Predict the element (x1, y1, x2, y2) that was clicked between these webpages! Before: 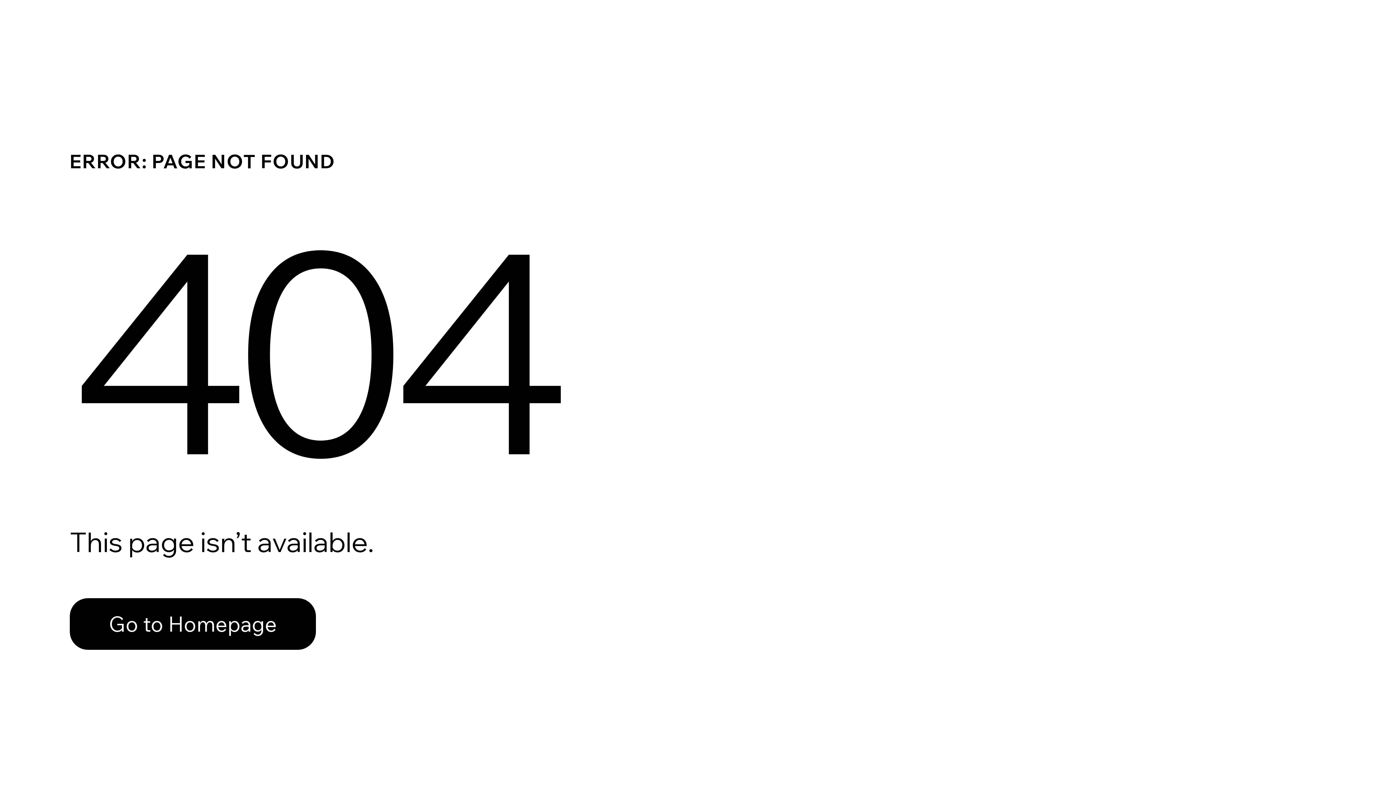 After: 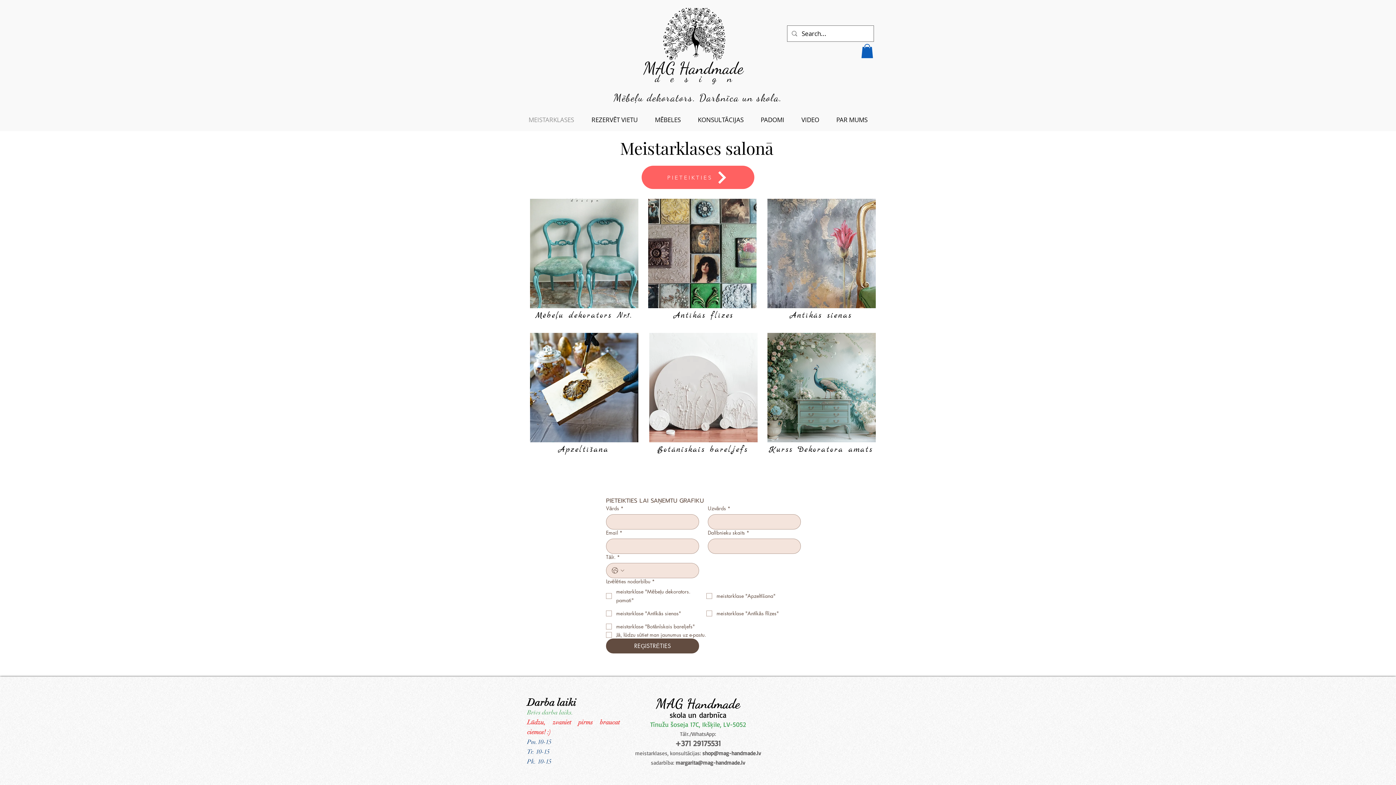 Action: label: Go to Homepage bbox: (69, 582, 768, 659)